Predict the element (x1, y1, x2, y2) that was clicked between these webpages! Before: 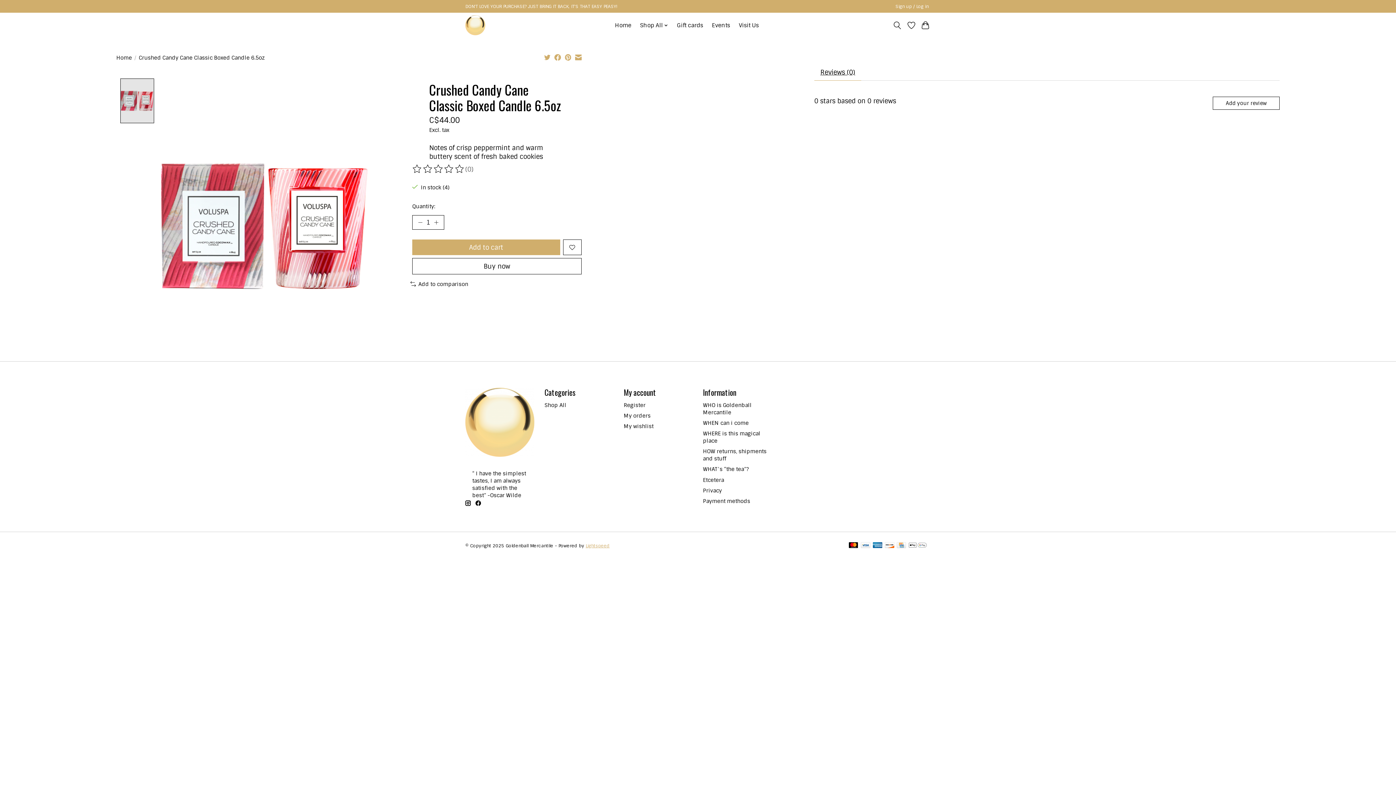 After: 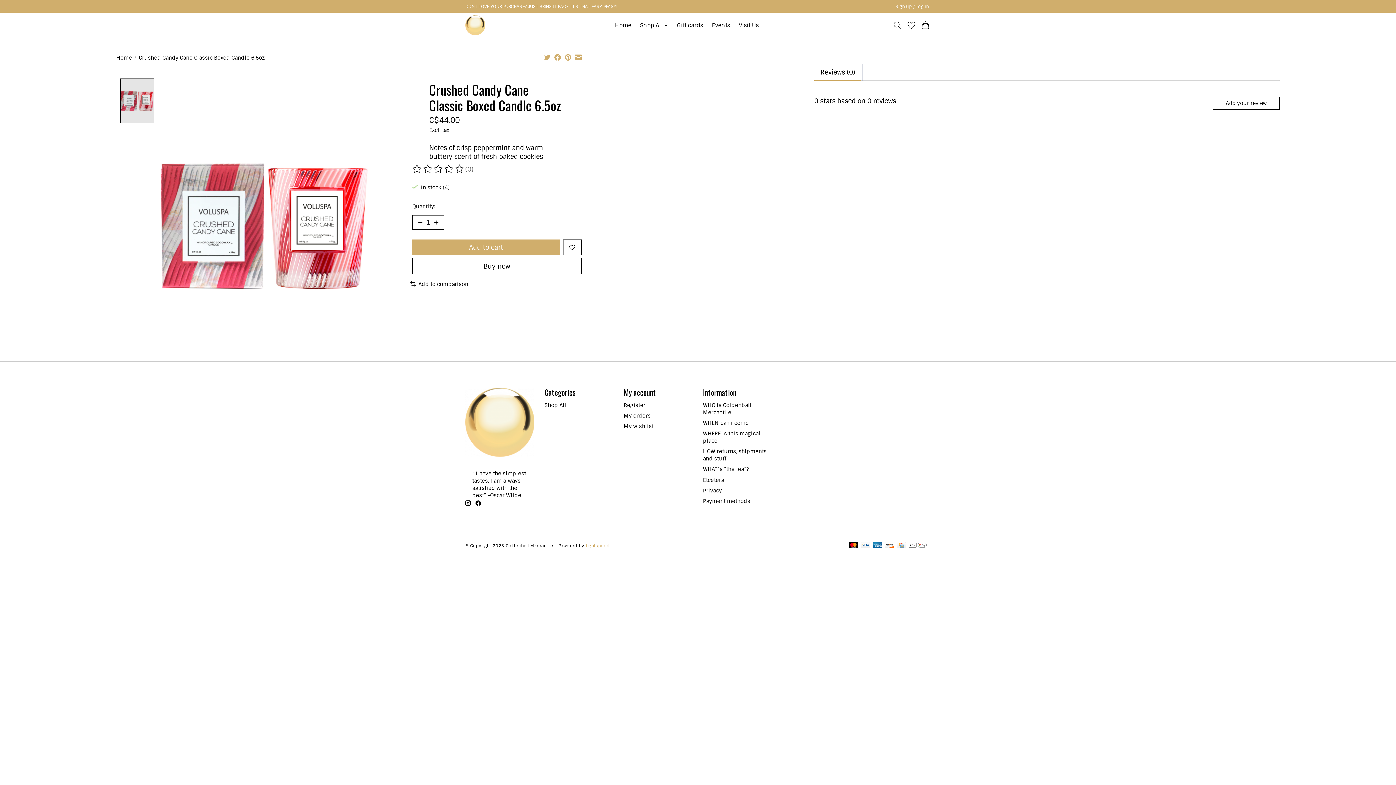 Action: label: Reviews (0) bbox: (814, 64, 861, 80)